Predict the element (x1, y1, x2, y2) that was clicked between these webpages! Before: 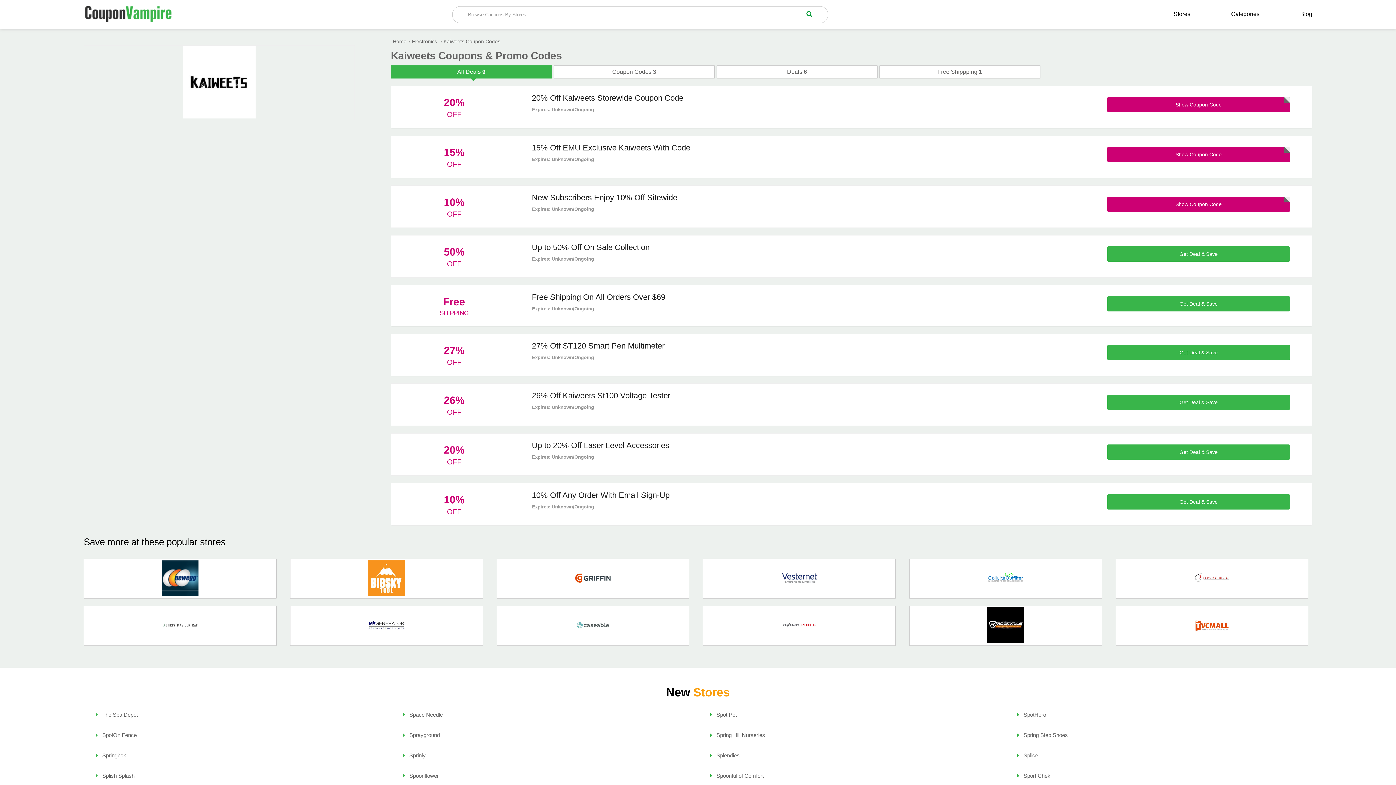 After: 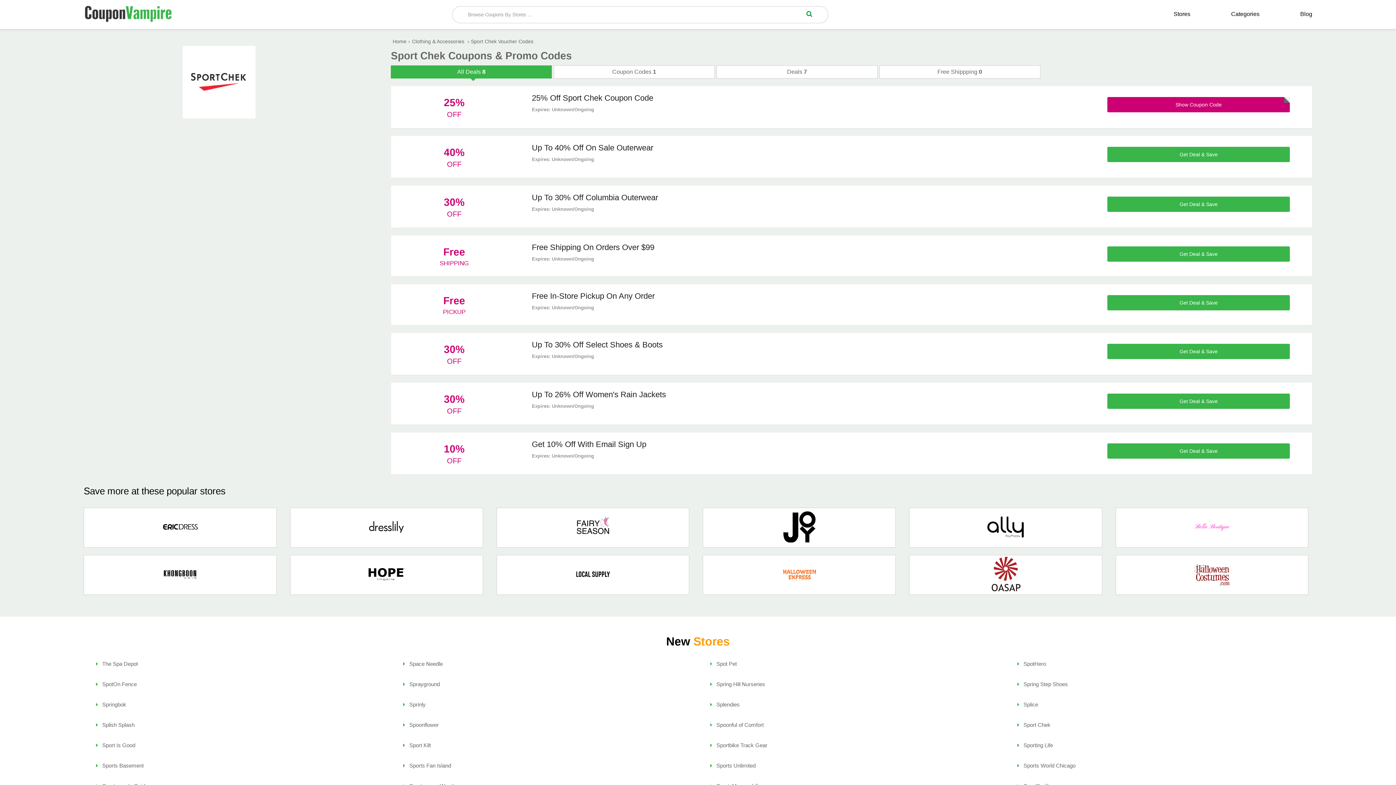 Action: bbox: (1017, 769, 1050, 782) label:  Sport Chek